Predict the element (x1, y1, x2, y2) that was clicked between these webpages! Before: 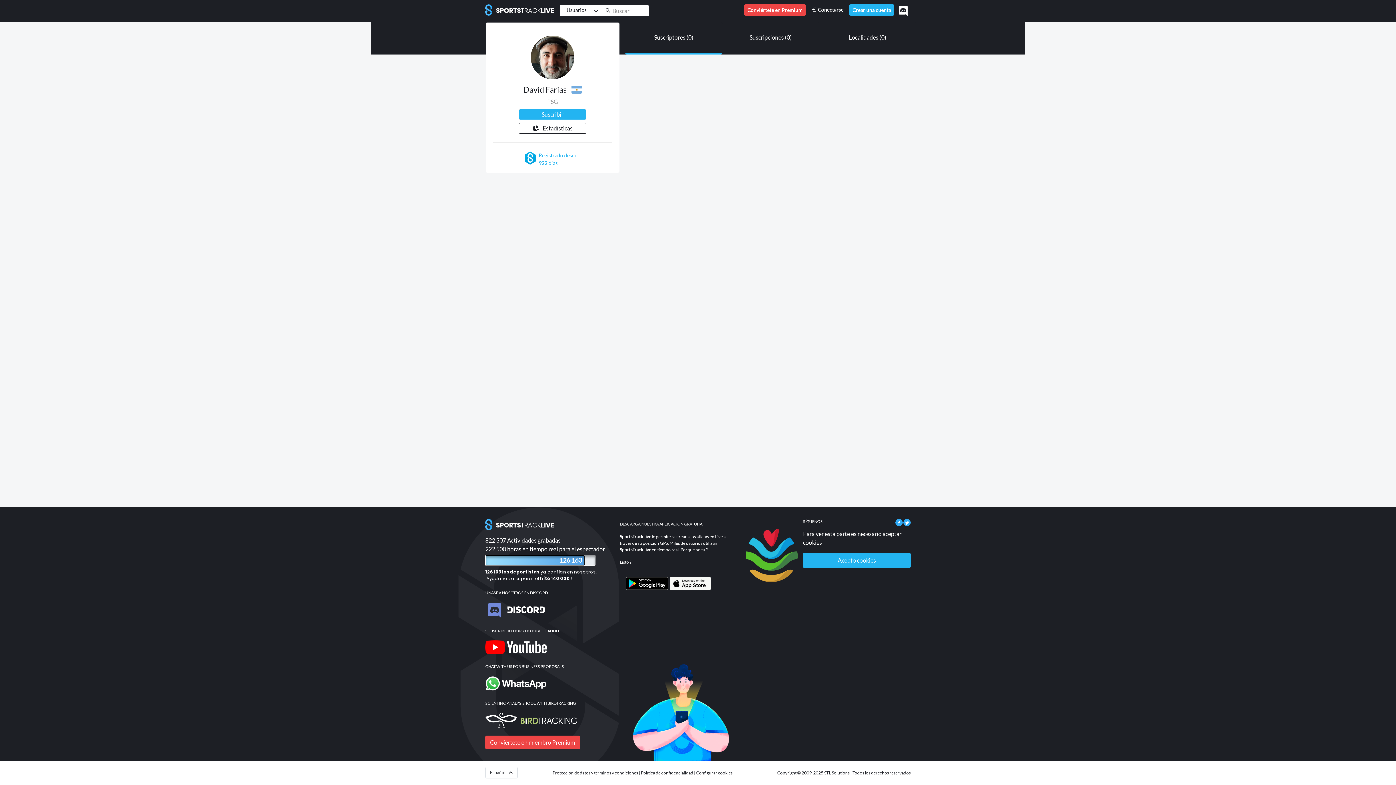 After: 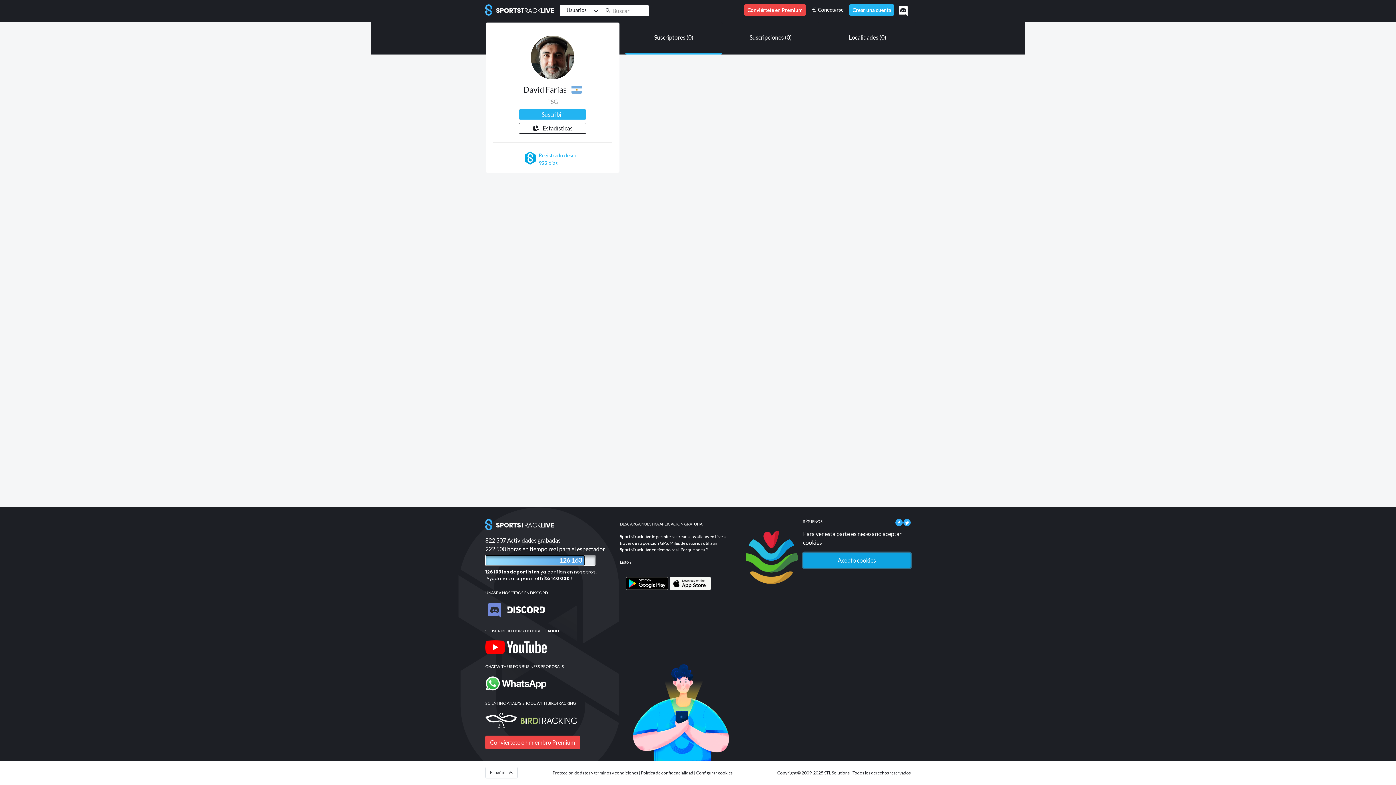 Action: label: Acepto cookies bbox: (803, 552, 910, 568)